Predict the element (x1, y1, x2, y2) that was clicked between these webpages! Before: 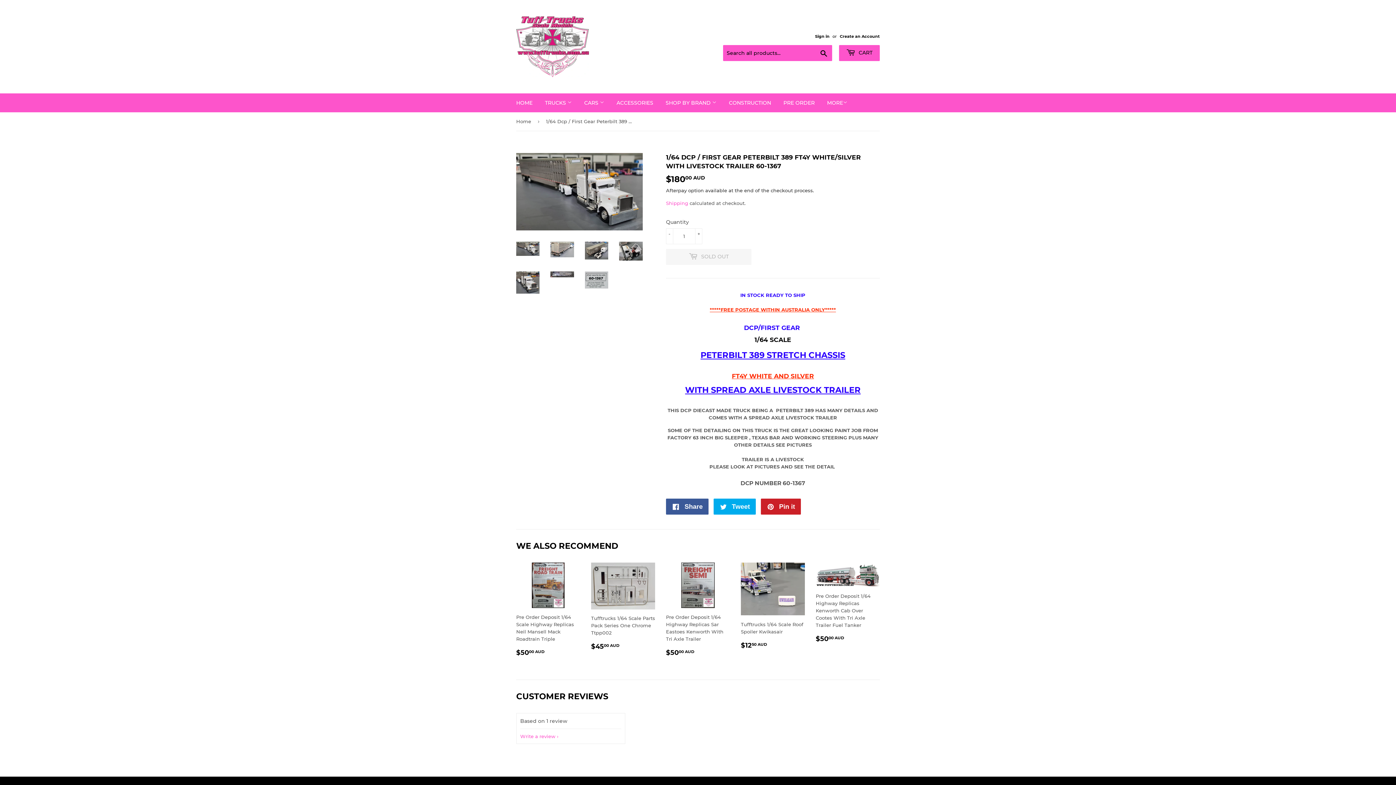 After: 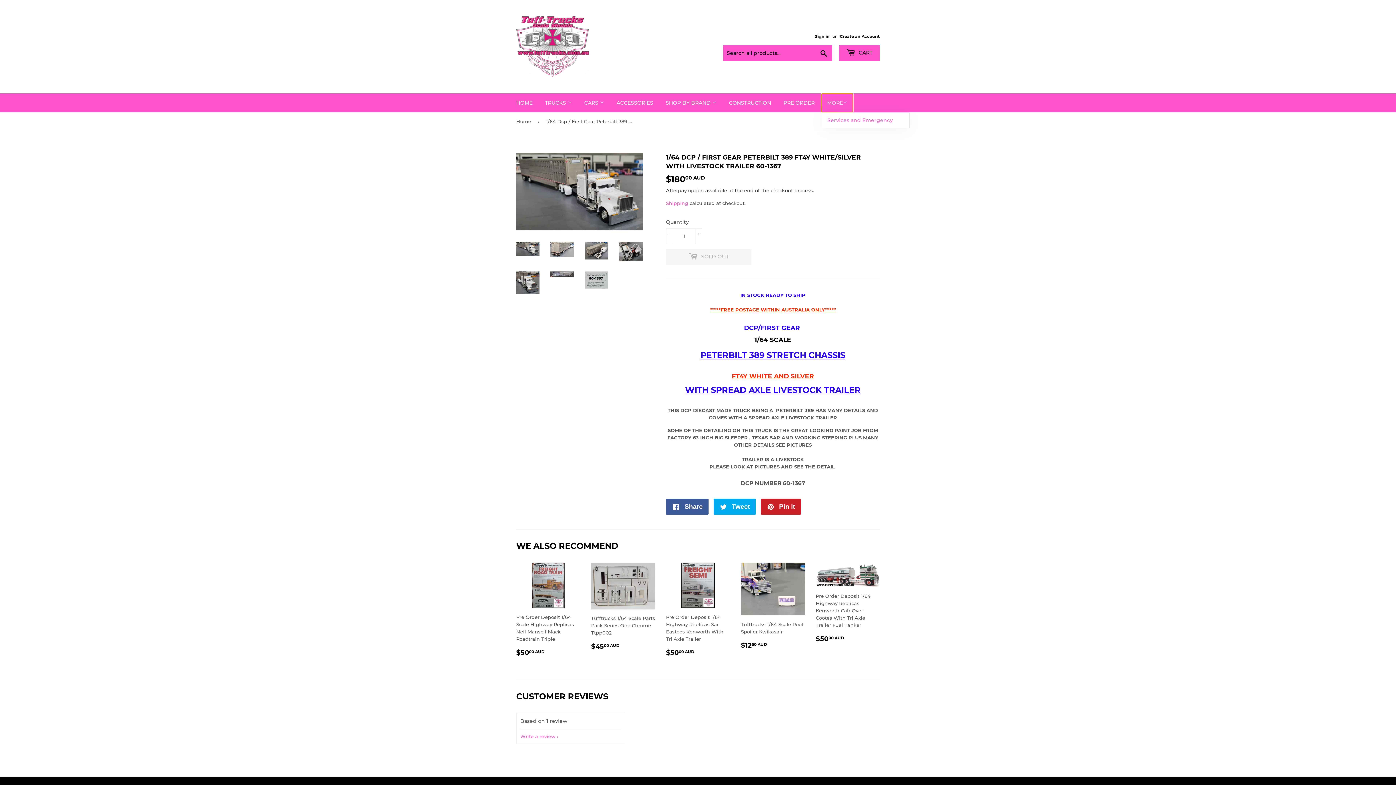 Action: label: MORE bbox: (821, 93, 853, 112)